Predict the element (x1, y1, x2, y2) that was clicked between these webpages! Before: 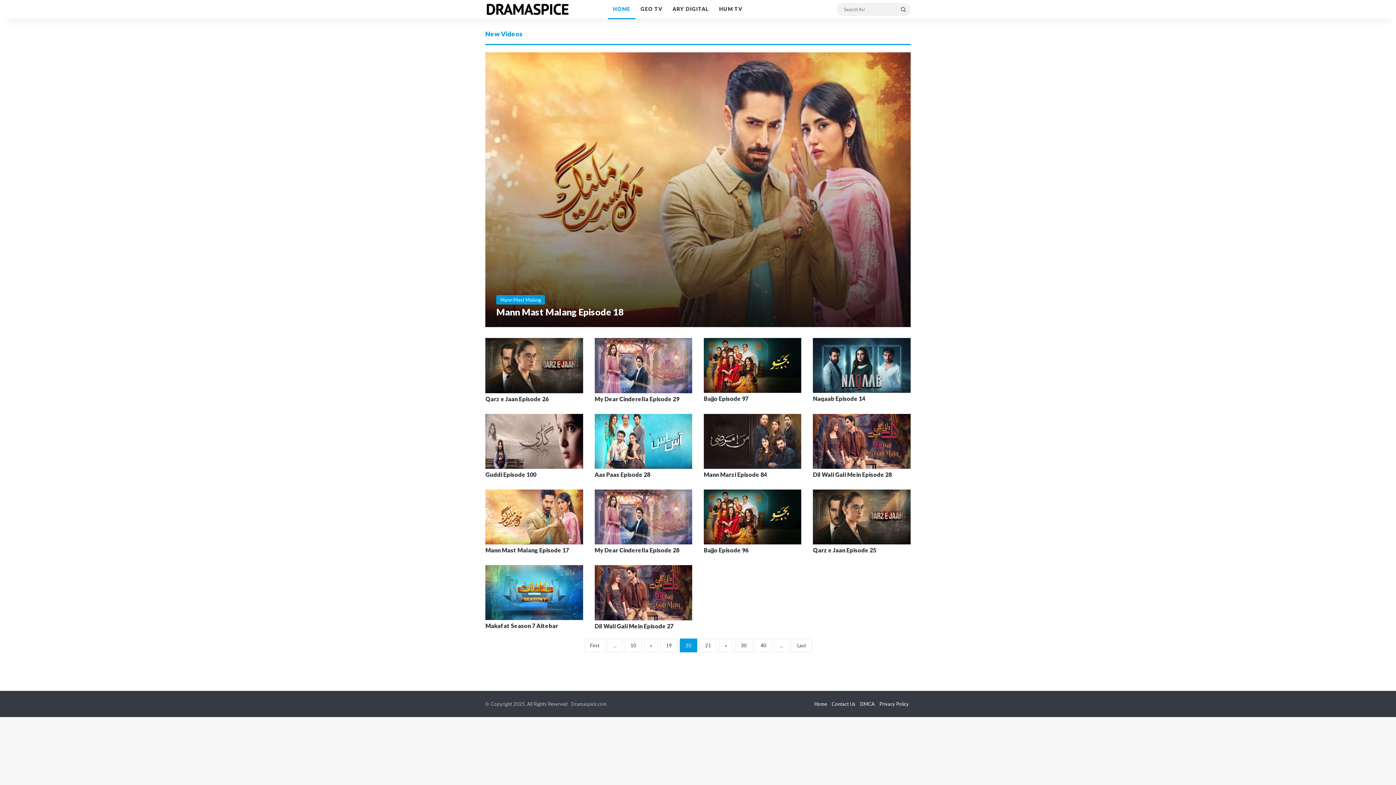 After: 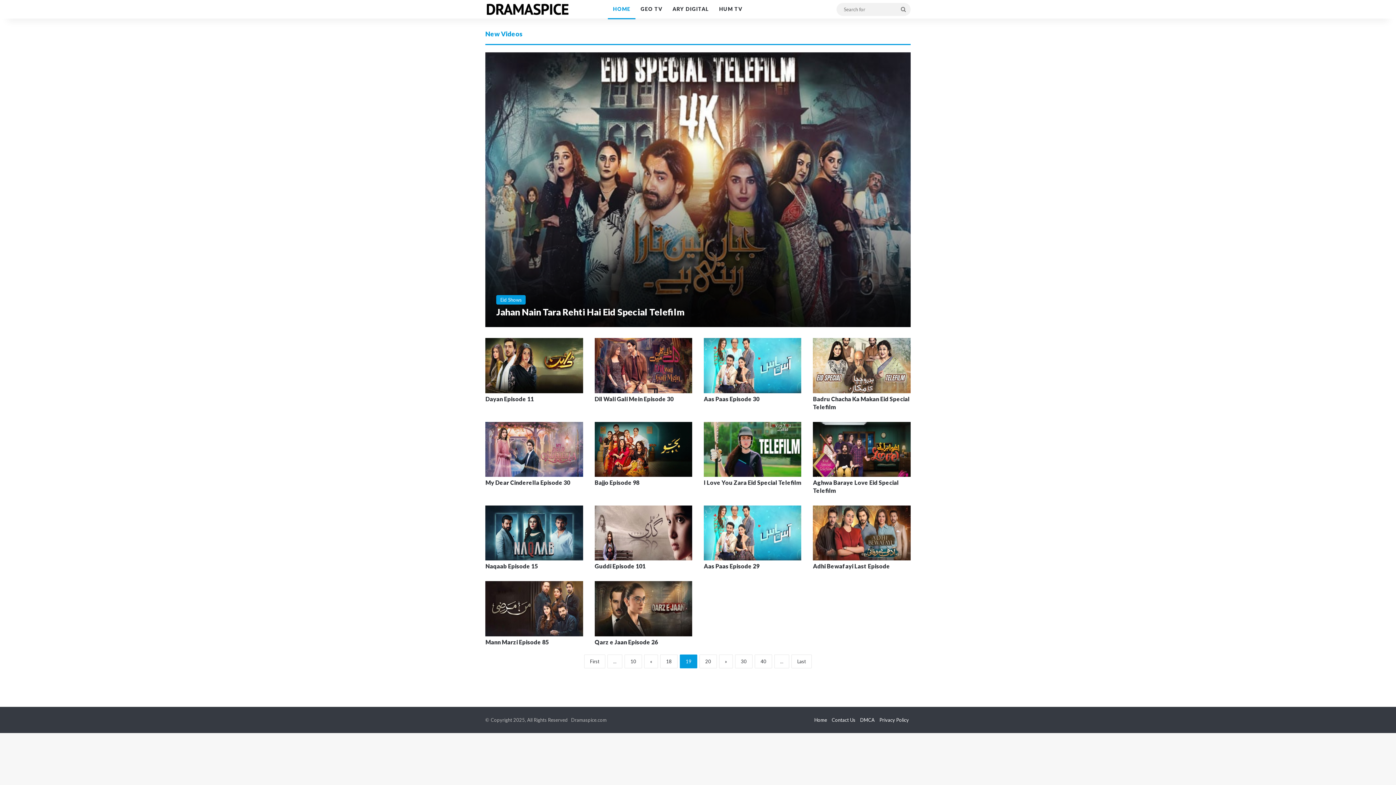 Action: bbox: (644, 638, 658, 652) label: «